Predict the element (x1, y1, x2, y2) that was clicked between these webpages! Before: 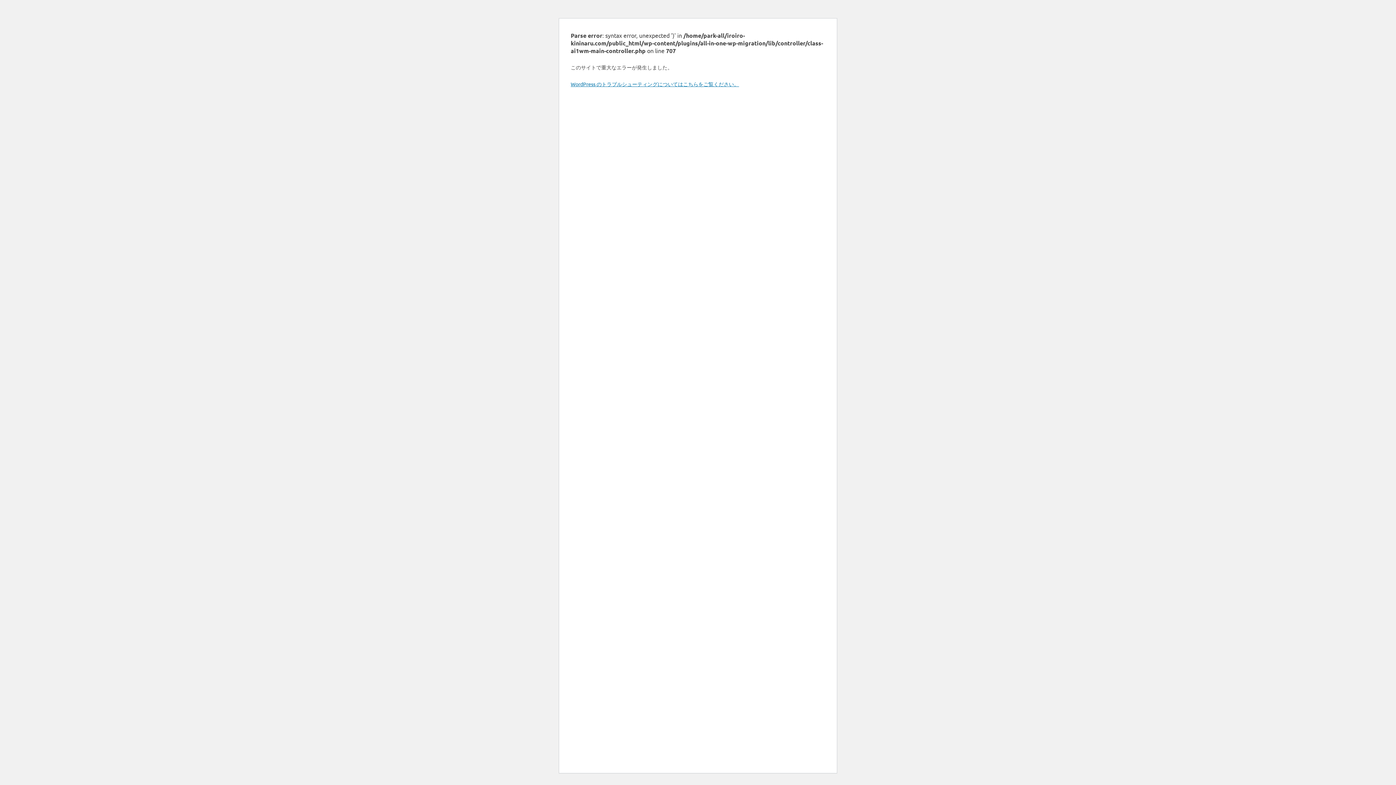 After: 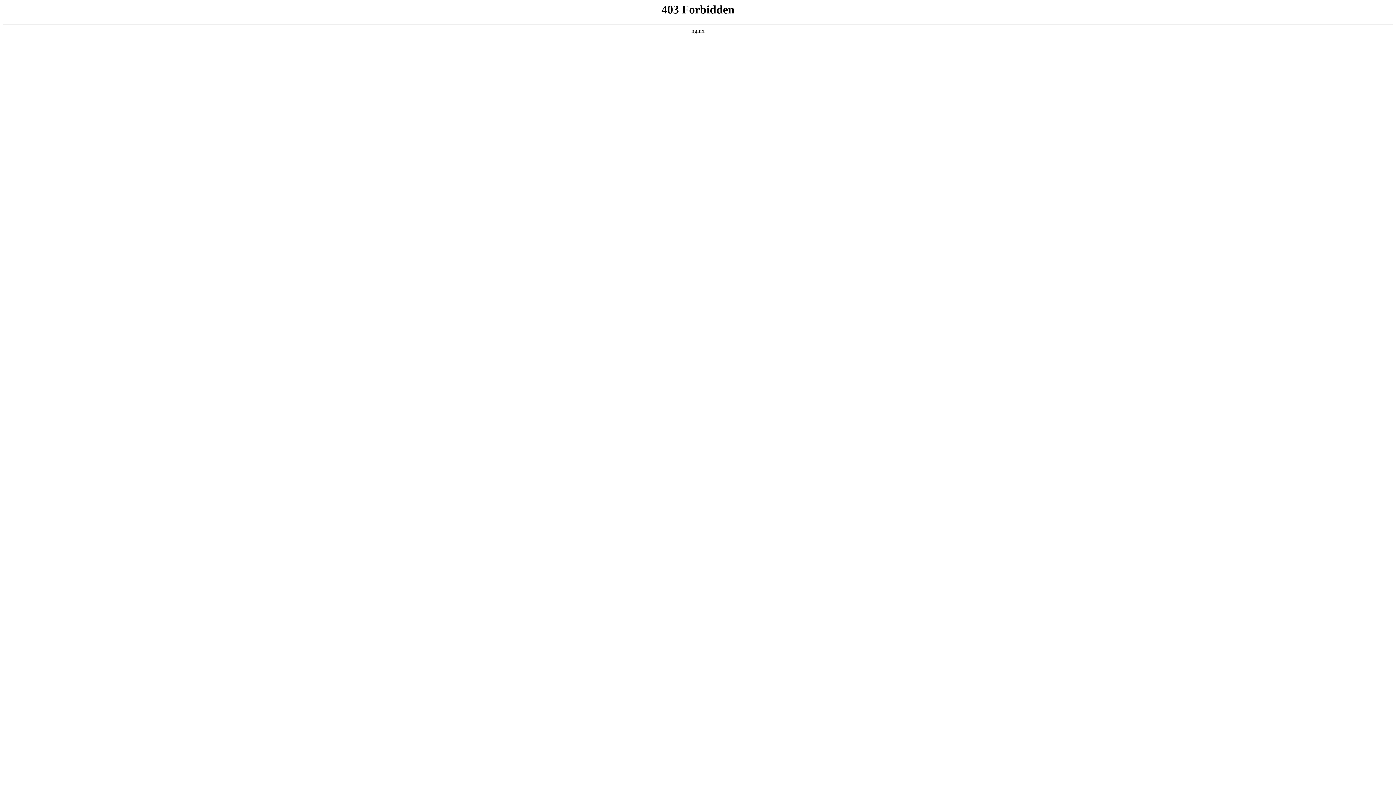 Action: label: WordPress のトラブルシューティングについてはこちらをご覧ください。 bbox: (570, 80, 739, 87)